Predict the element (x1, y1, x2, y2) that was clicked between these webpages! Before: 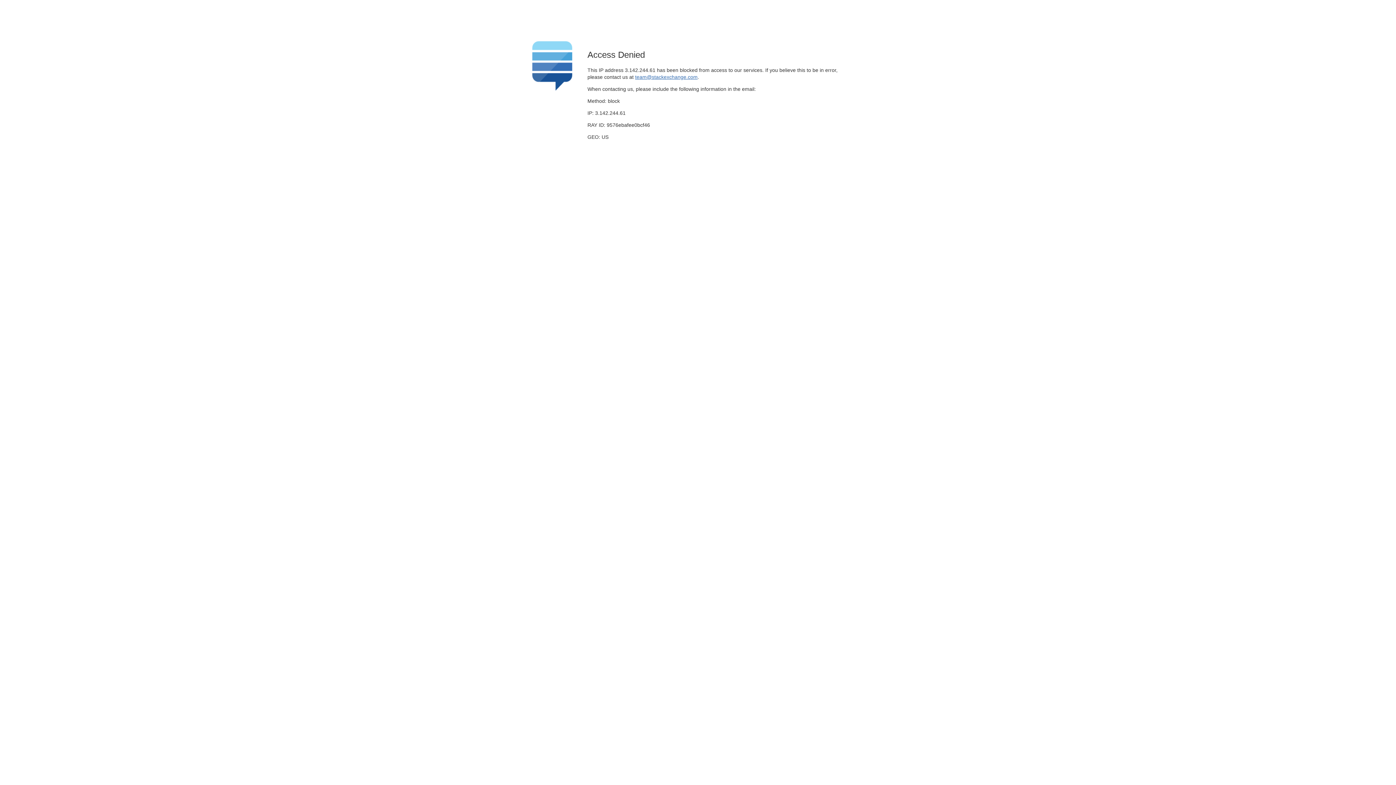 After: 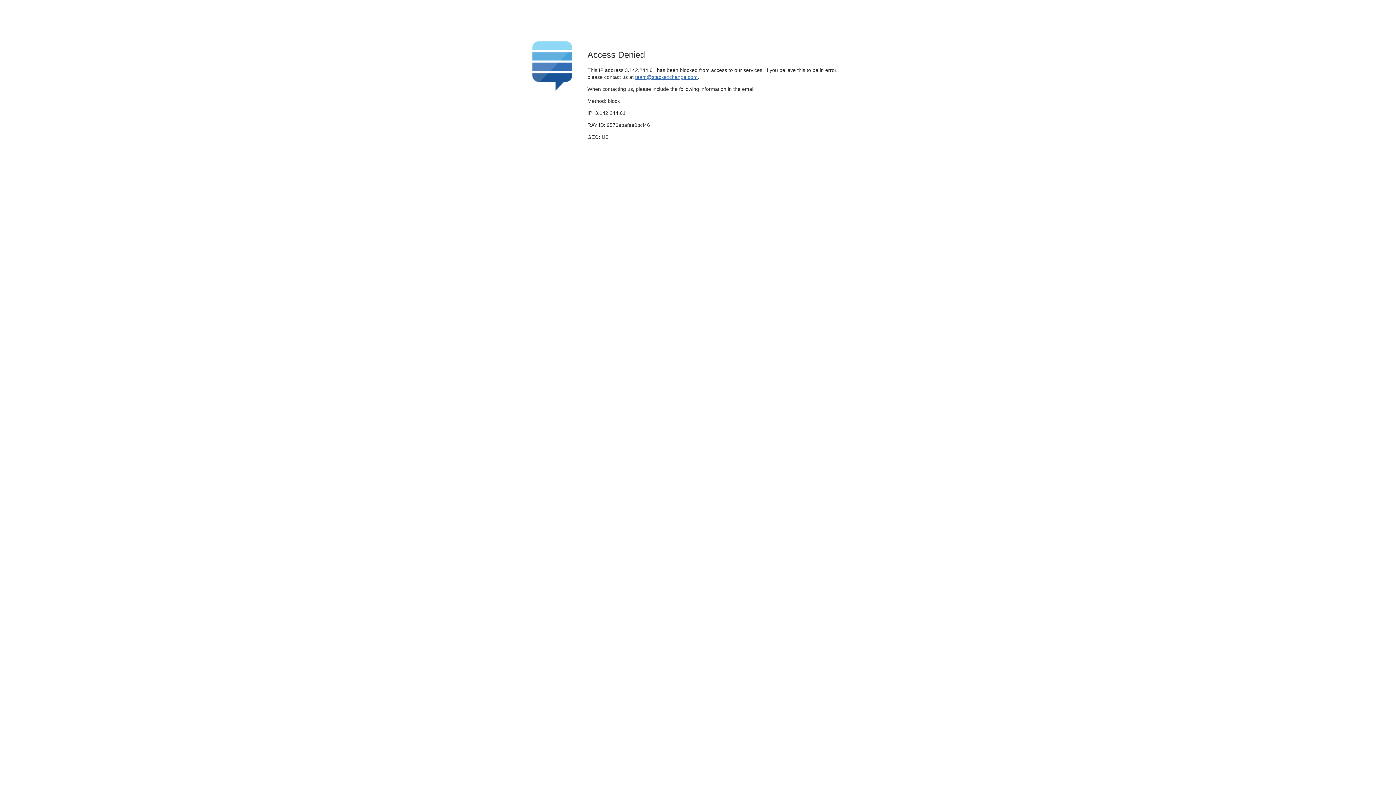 Action: bbox: (635, 74, 697, 79) label: team@stackexchange.com